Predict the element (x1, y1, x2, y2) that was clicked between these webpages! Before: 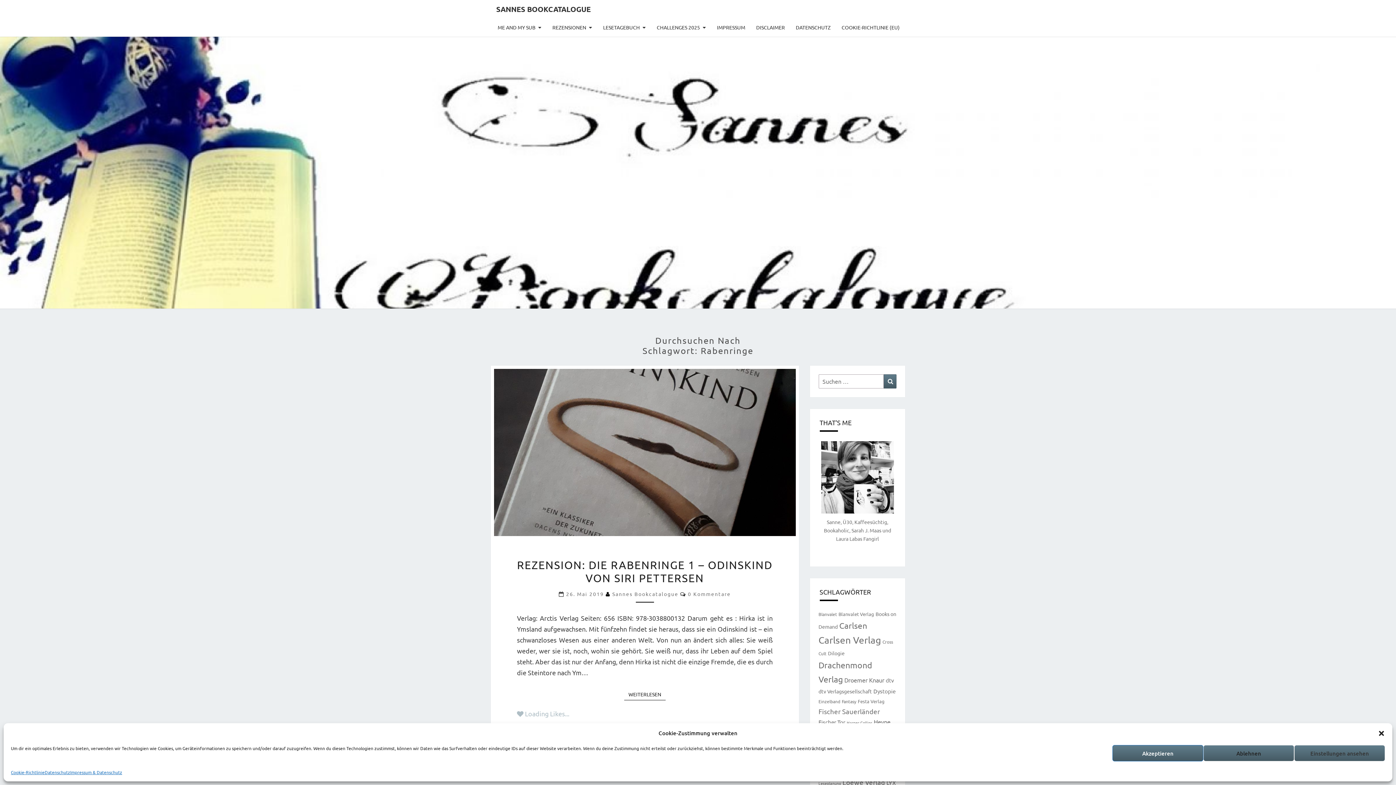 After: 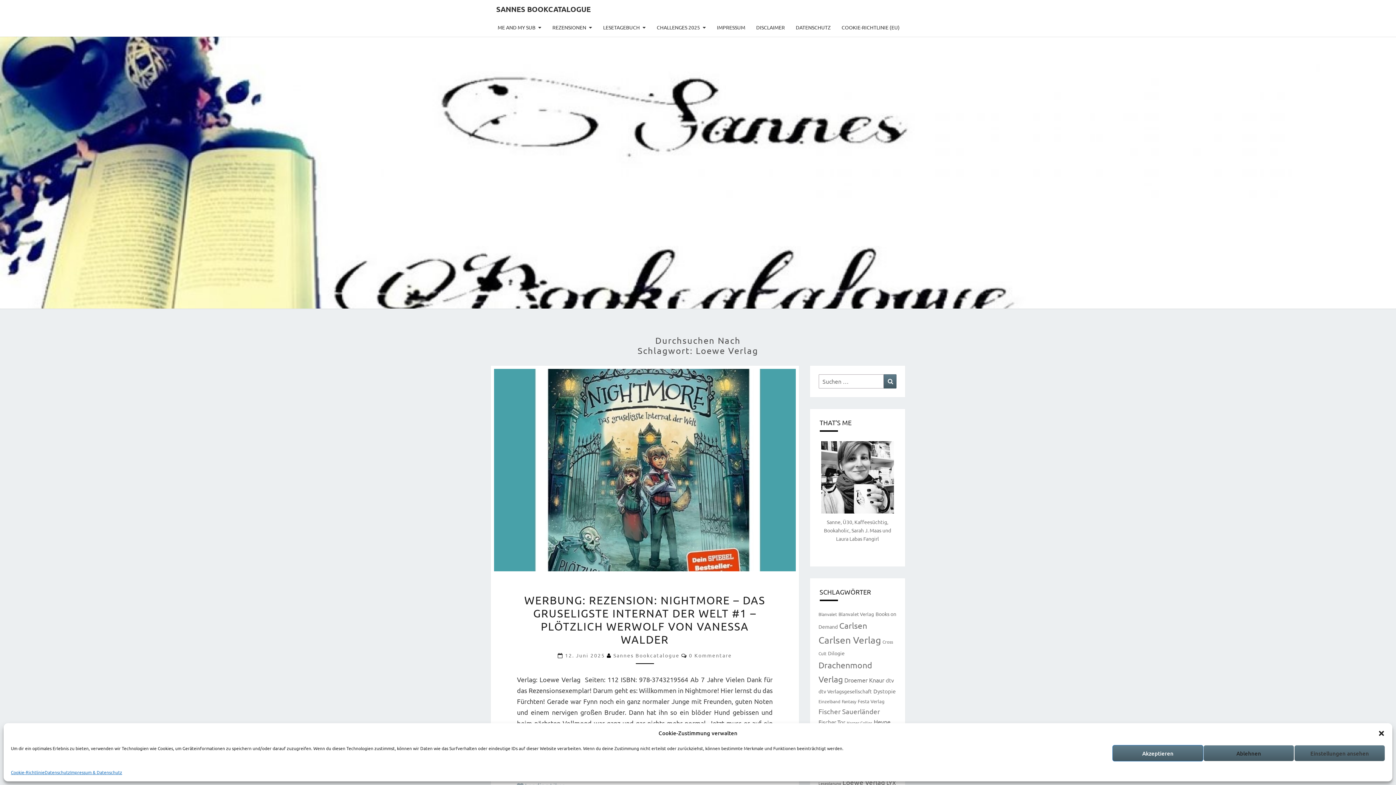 Action: label: Loewe Verlag (33 Einträge) bbox: (842, 778, 885, 786)